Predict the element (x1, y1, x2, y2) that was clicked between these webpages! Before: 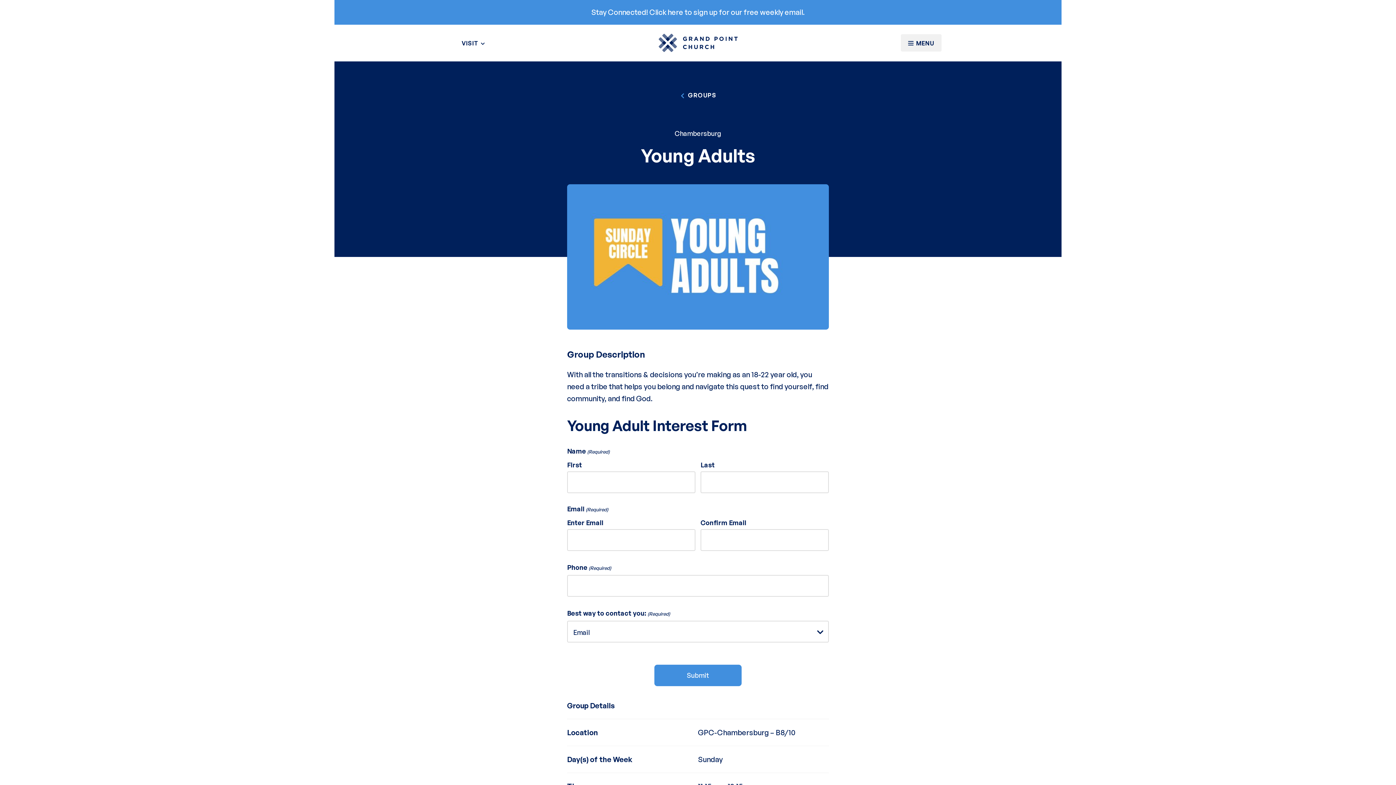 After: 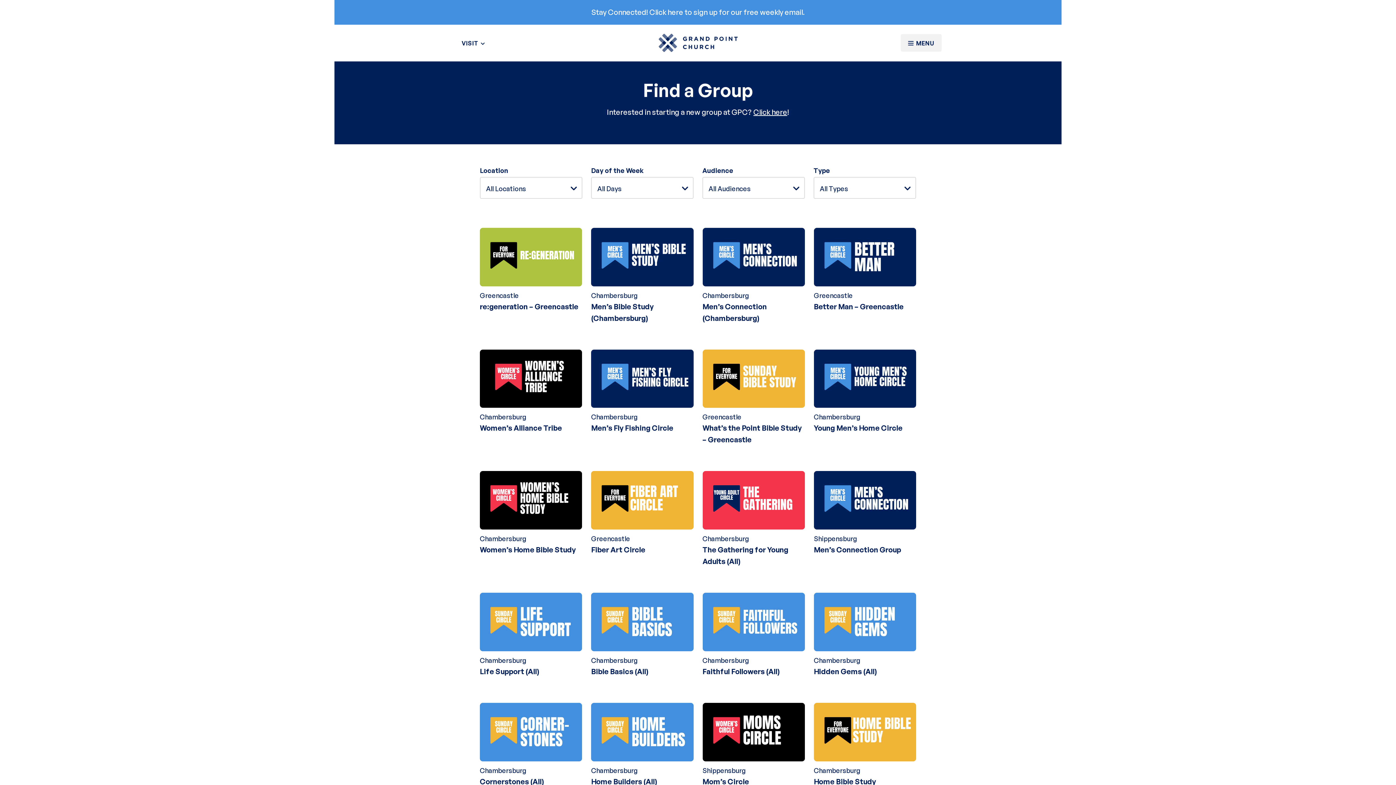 Action: label:  GROUPS bbox: (679, 91, 716, 98)